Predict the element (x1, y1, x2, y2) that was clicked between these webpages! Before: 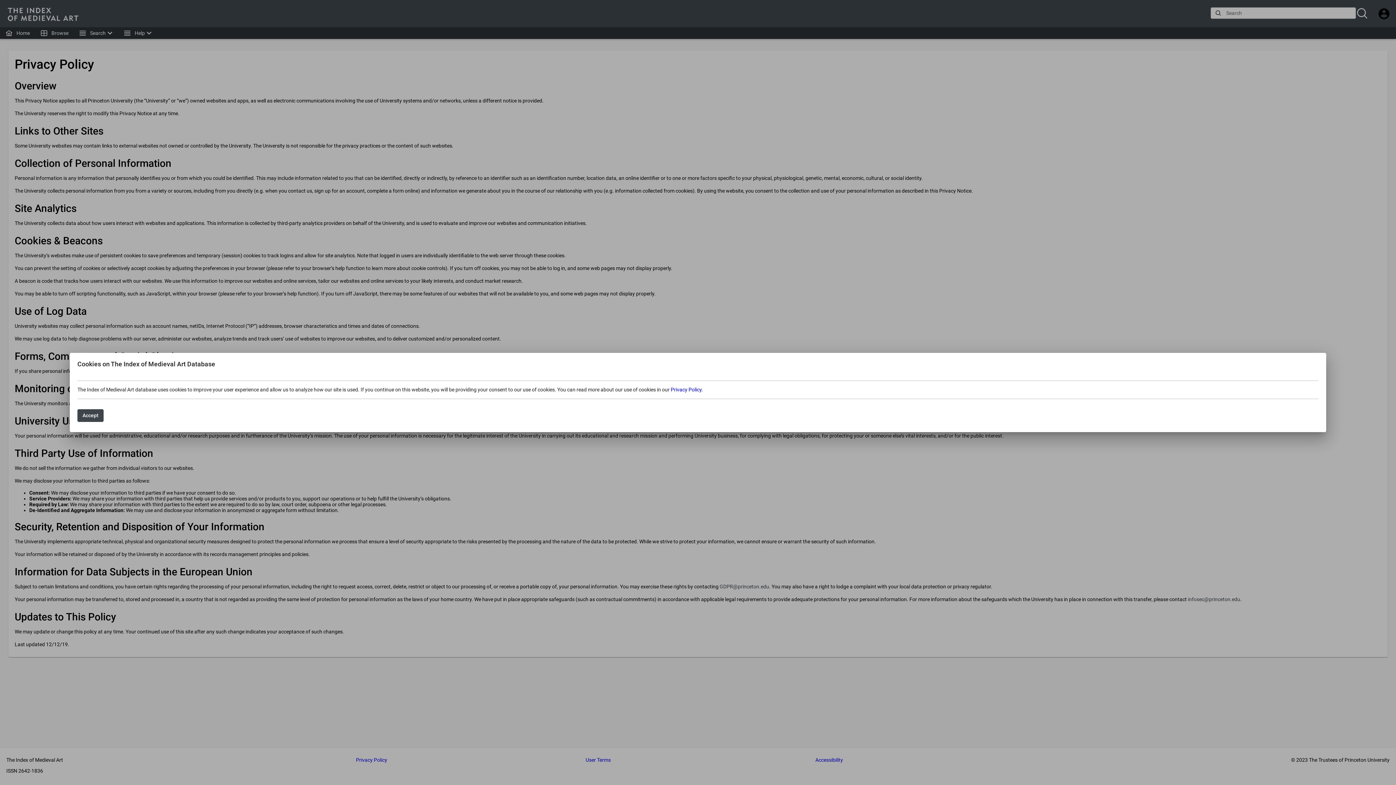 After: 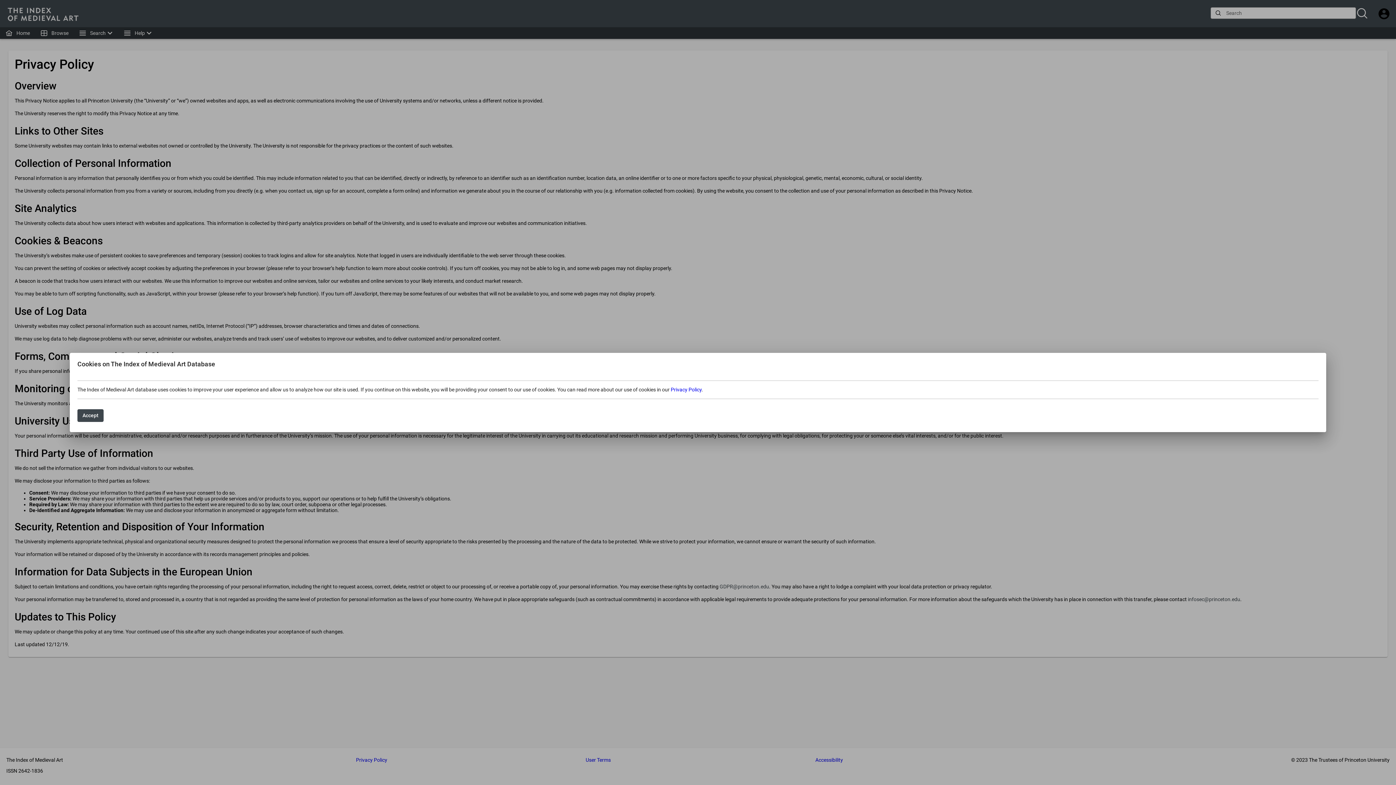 Action: bbox: (670, 386, 701, 392) label: Privacy Policy